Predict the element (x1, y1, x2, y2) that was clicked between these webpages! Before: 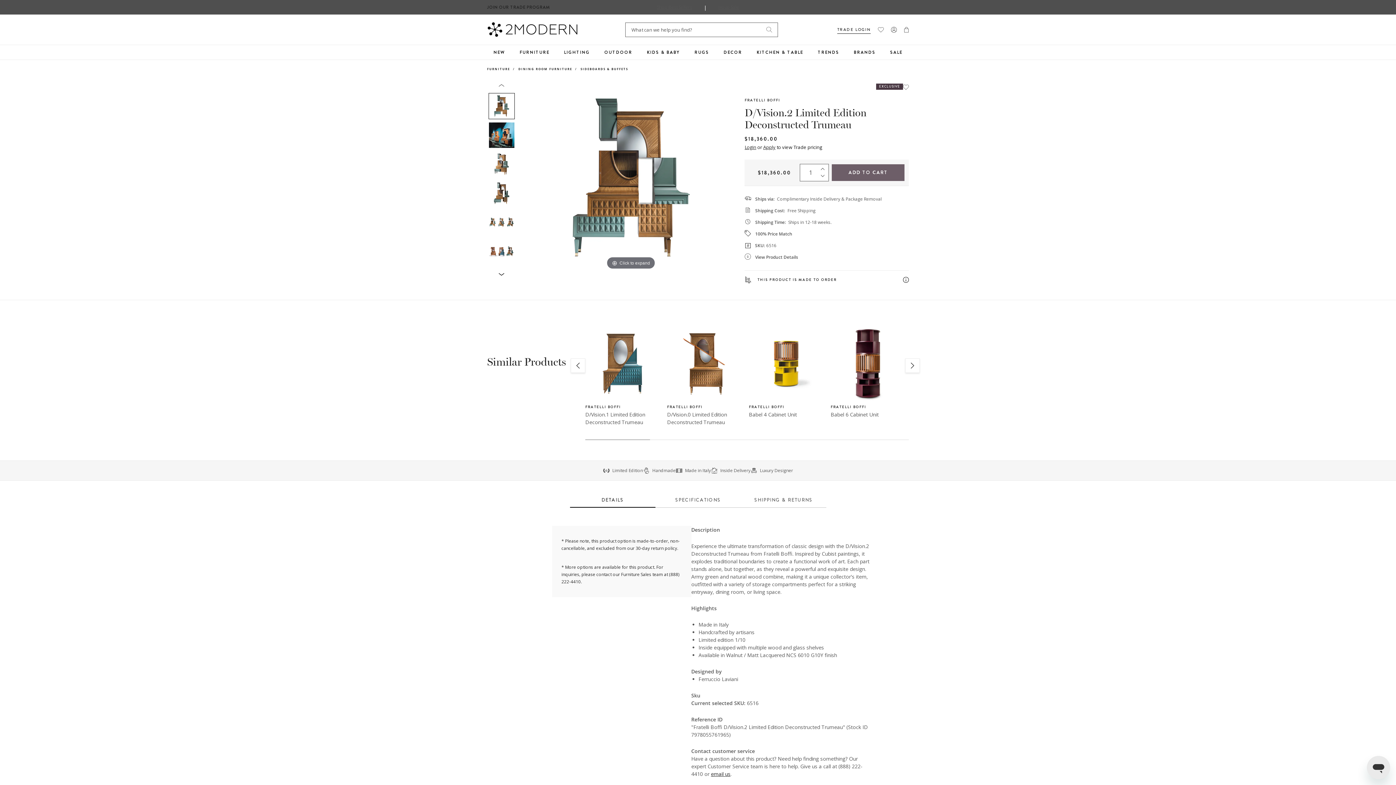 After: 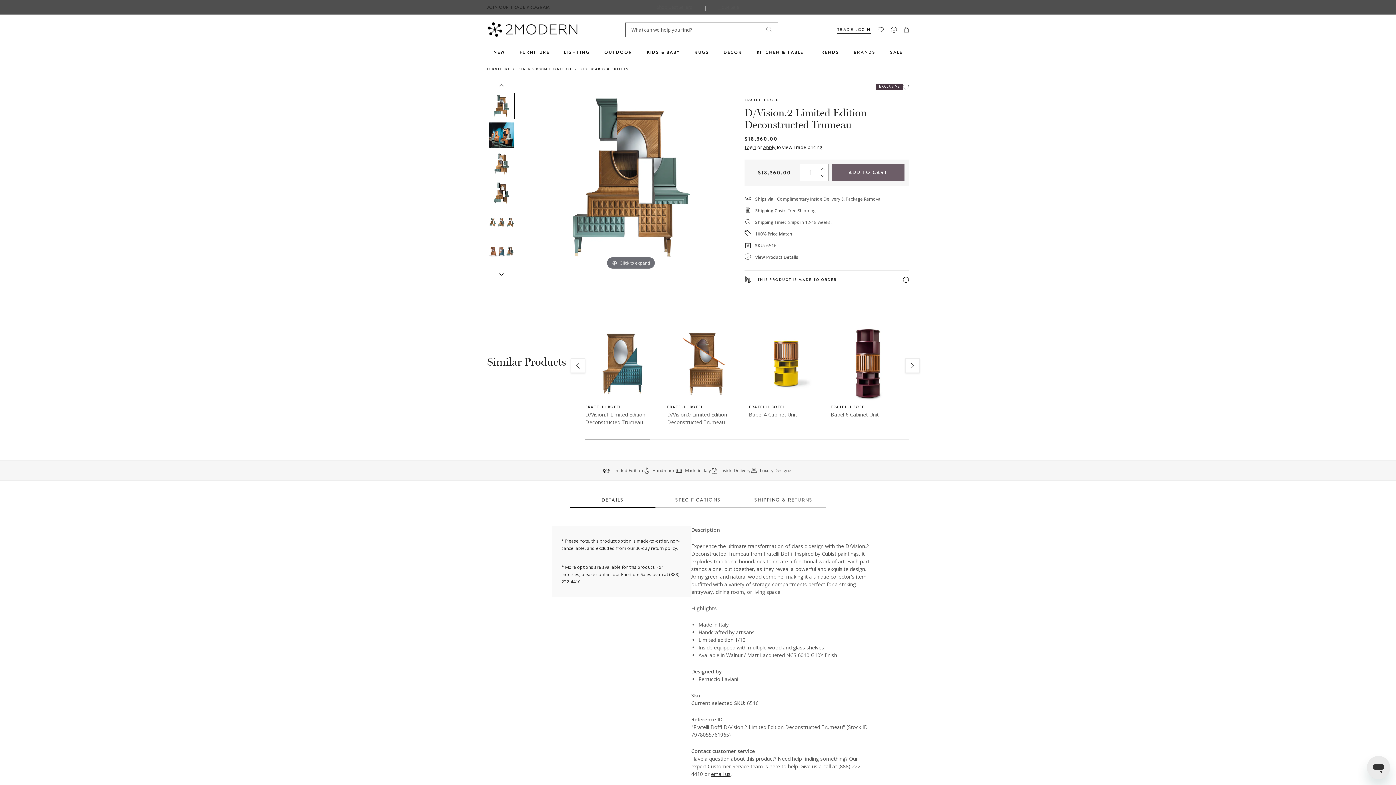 Action: bbox: (820, 174, 829, 181) label: Reduce item quantity by one